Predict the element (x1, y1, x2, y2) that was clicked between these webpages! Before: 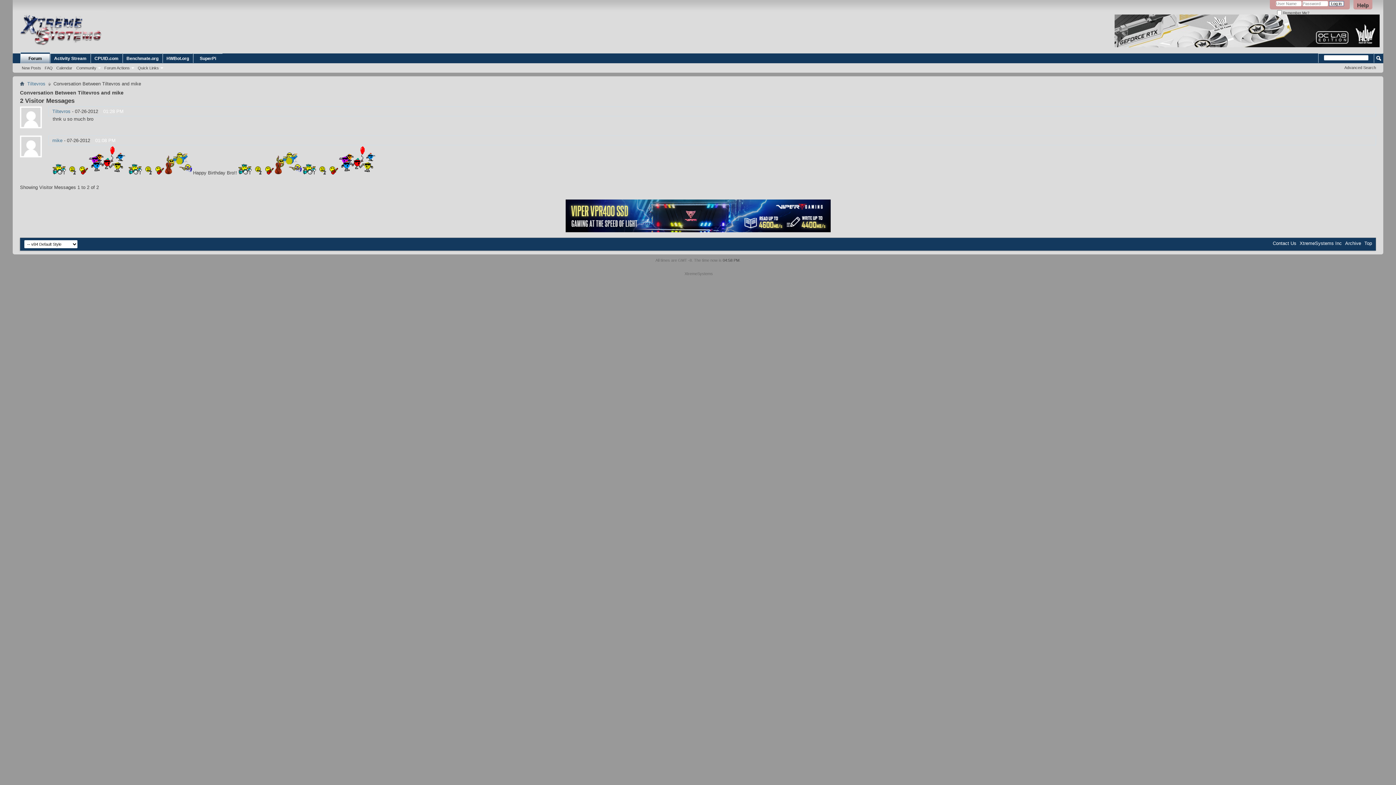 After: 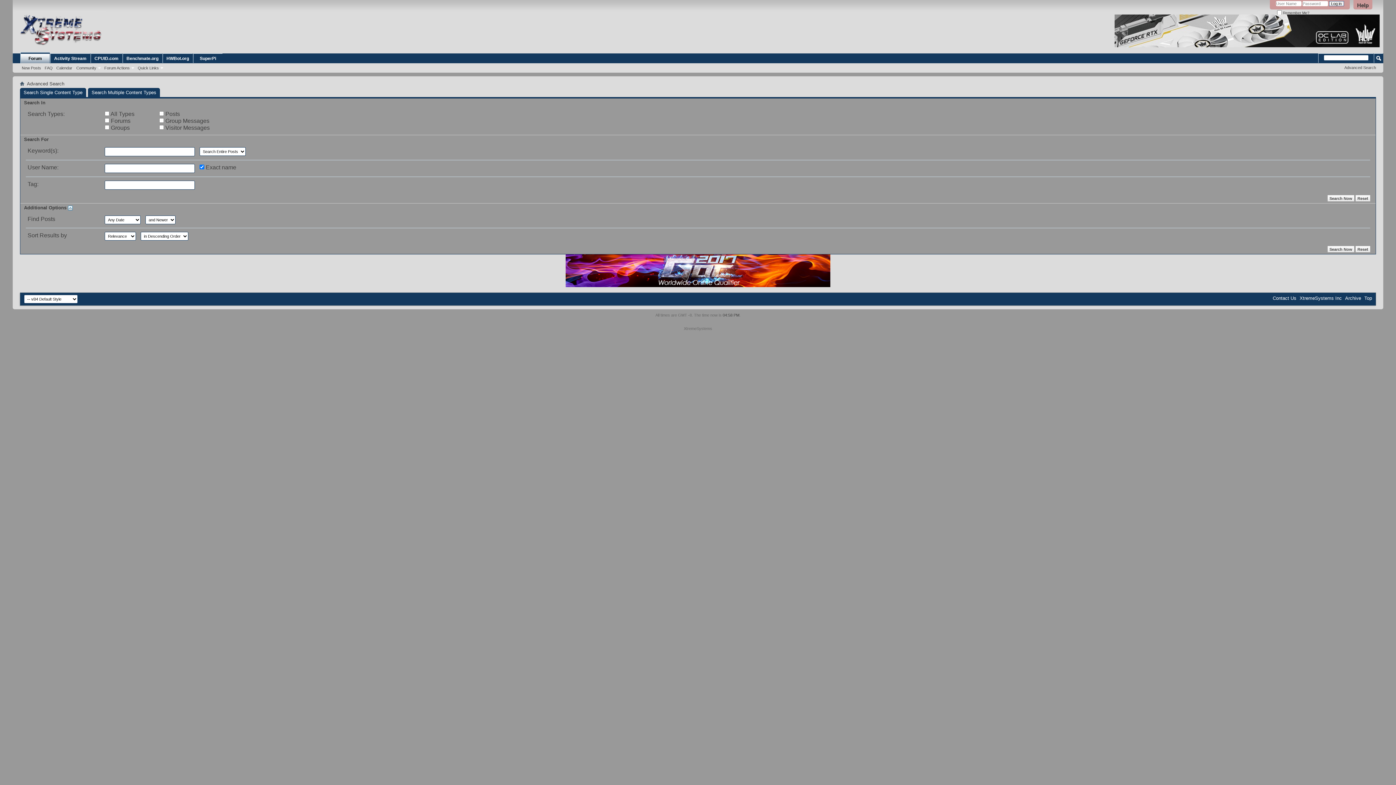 Action: bbox: (1344, 65, 1376, 69) label: Advanced Search